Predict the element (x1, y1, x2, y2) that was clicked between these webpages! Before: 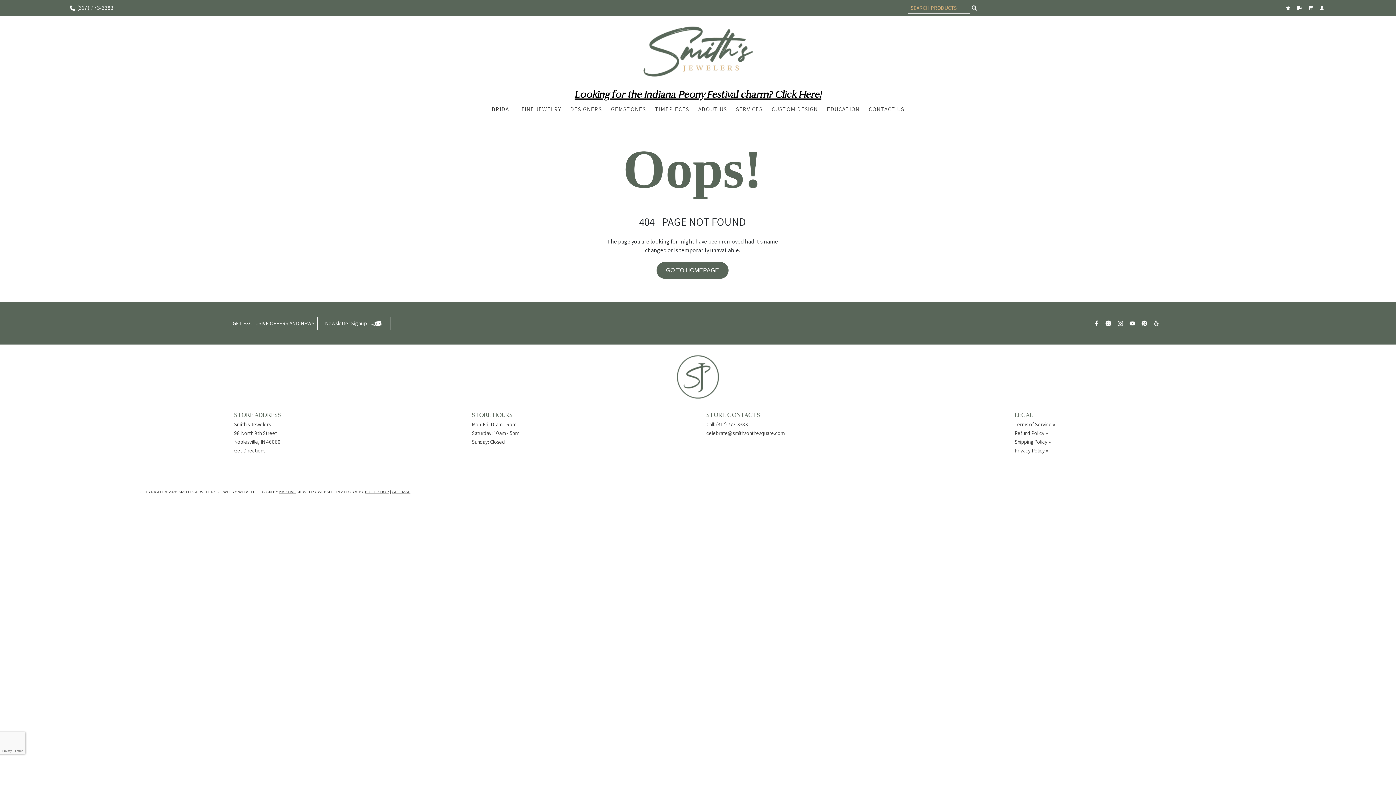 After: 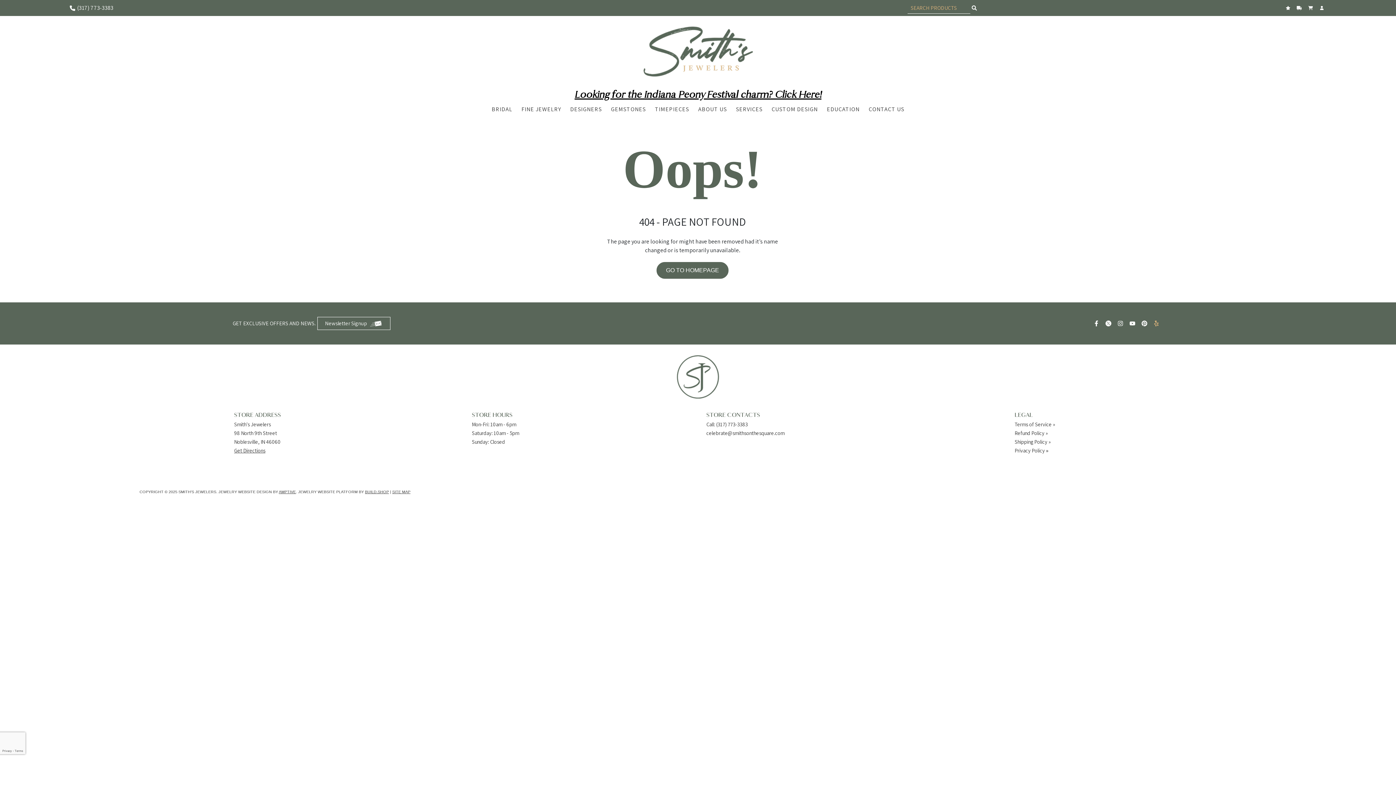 Action: bbox: (1153, 320, 1161, 326)